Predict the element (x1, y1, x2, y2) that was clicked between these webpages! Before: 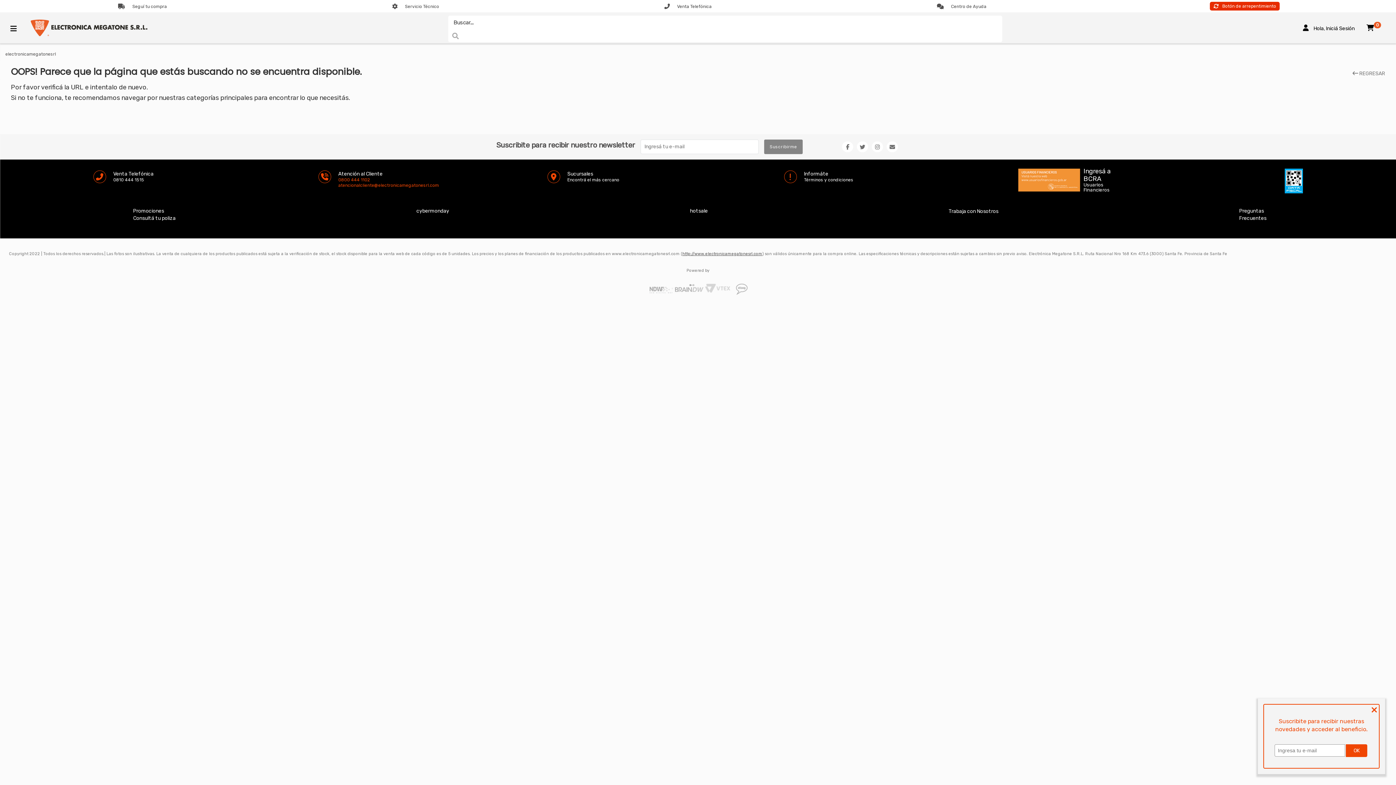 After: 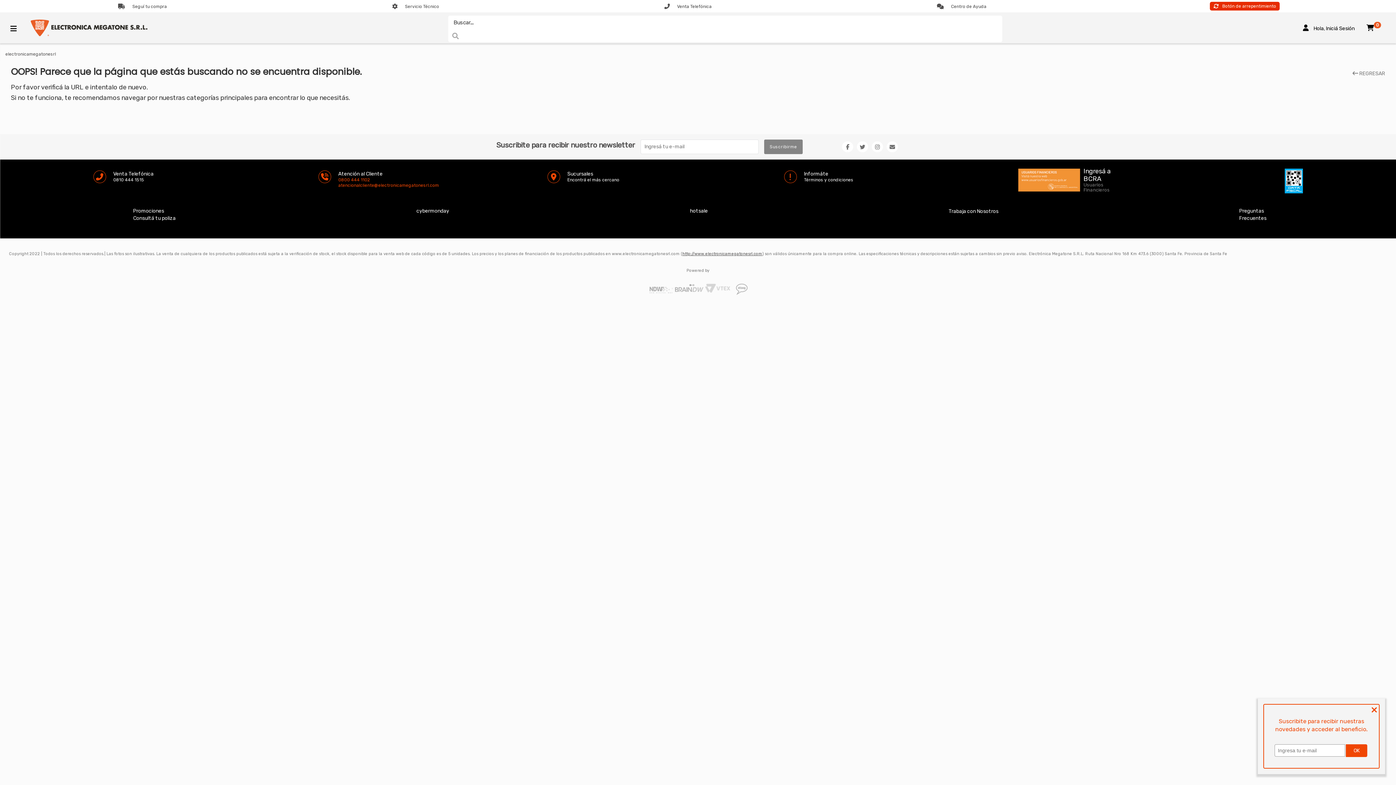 Action: label: Usuarios
Financieros bbox: (1083, 182, 1120, 194)